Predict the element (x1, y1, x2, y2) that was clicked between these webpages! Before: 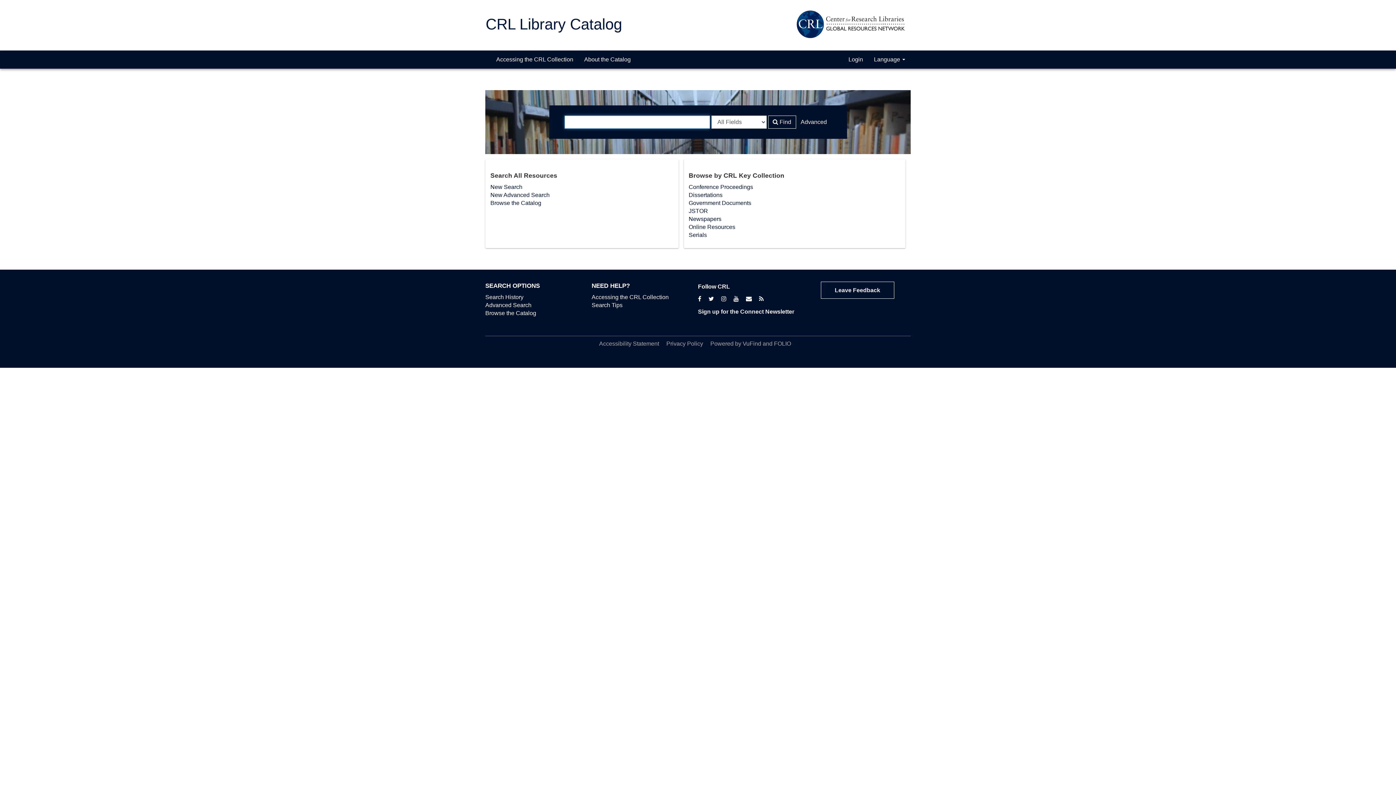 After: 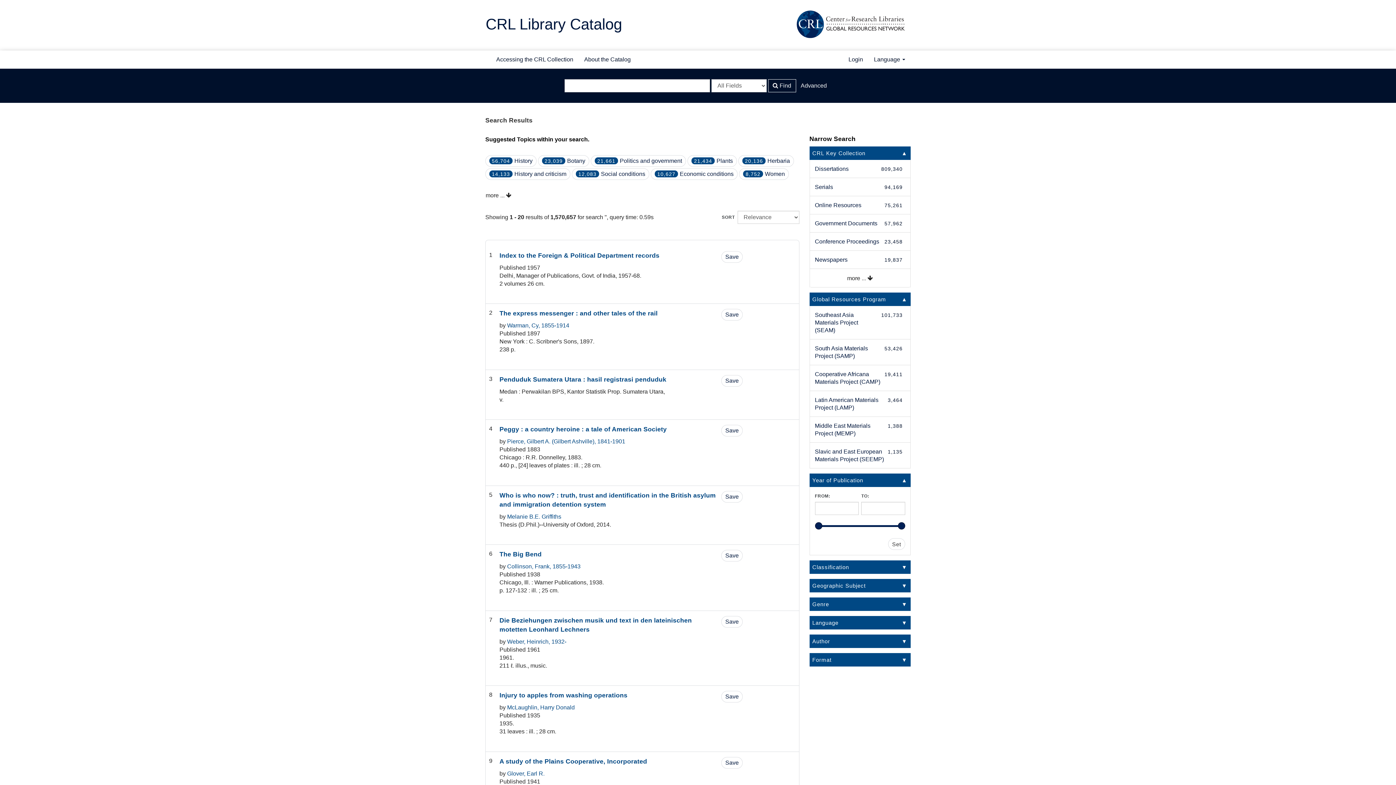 Action: bbox: (768, 115, 796, 128) label:  Find